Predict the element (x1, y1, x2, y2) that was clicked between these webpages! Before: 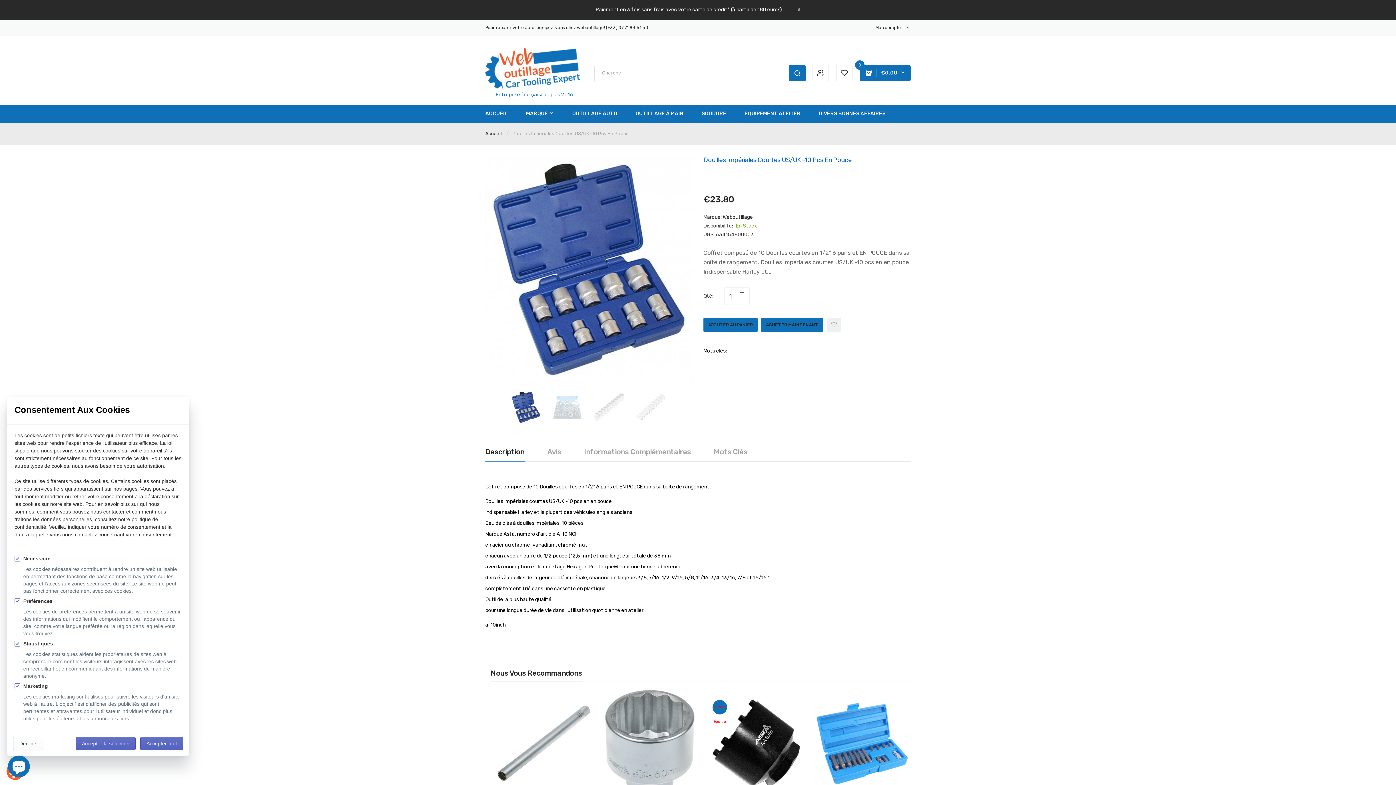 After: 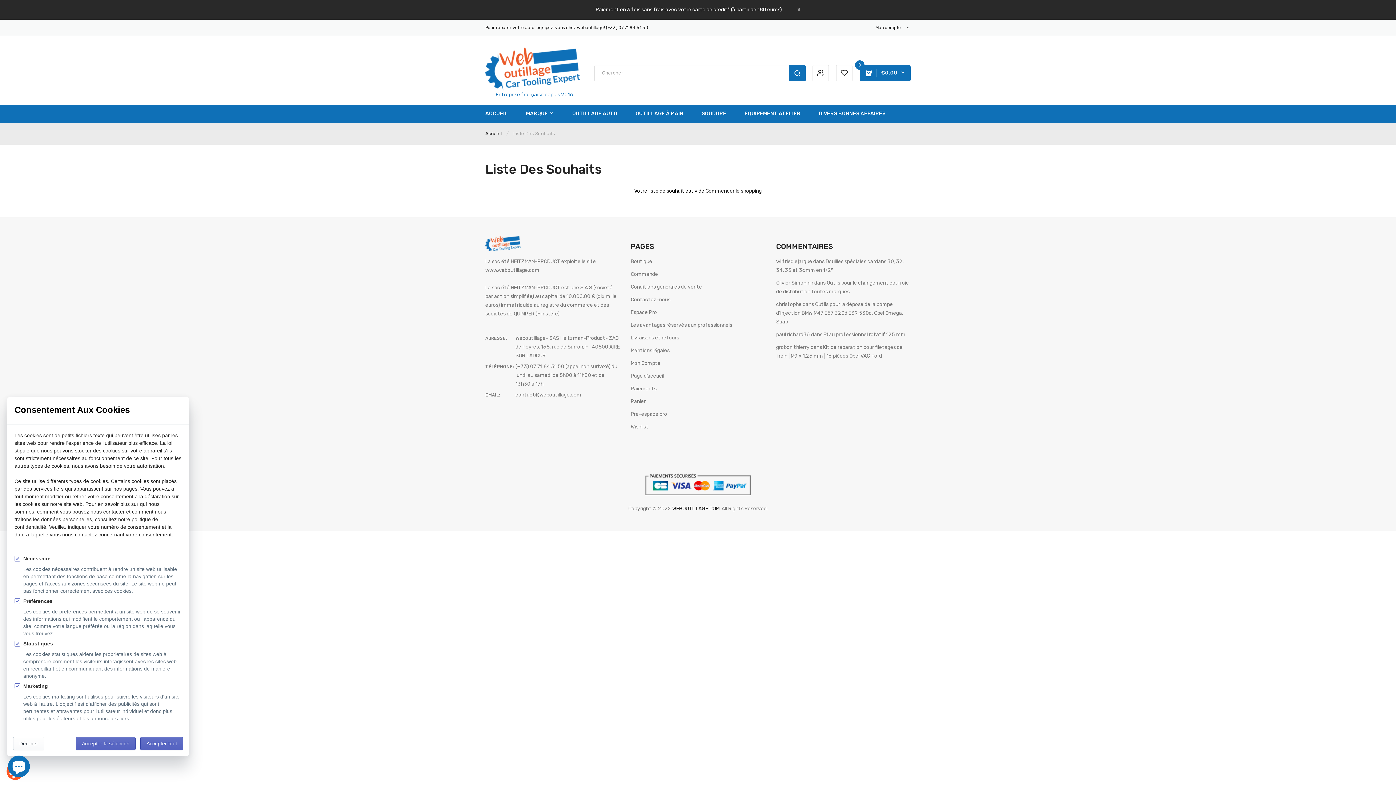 Action: bbox: (836, 64, 852, 81)